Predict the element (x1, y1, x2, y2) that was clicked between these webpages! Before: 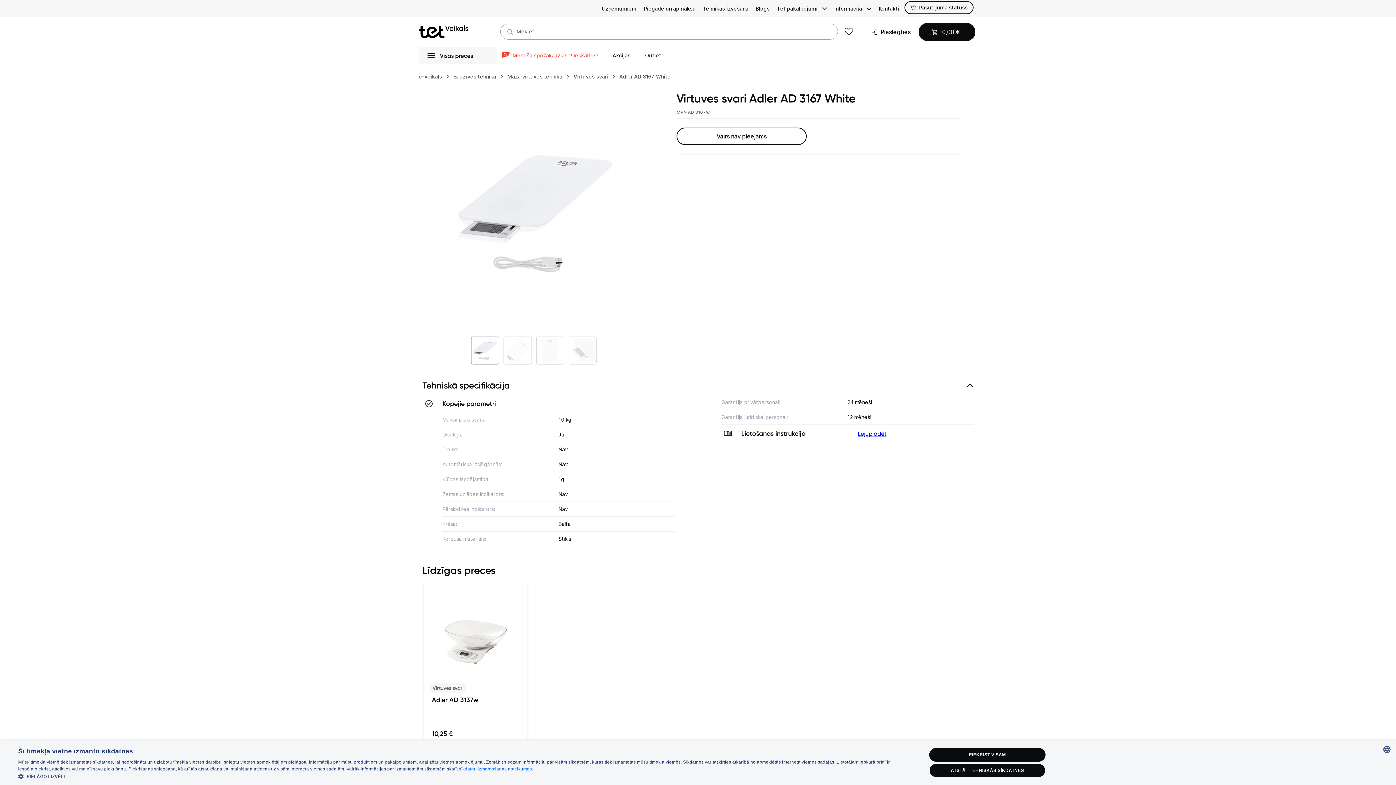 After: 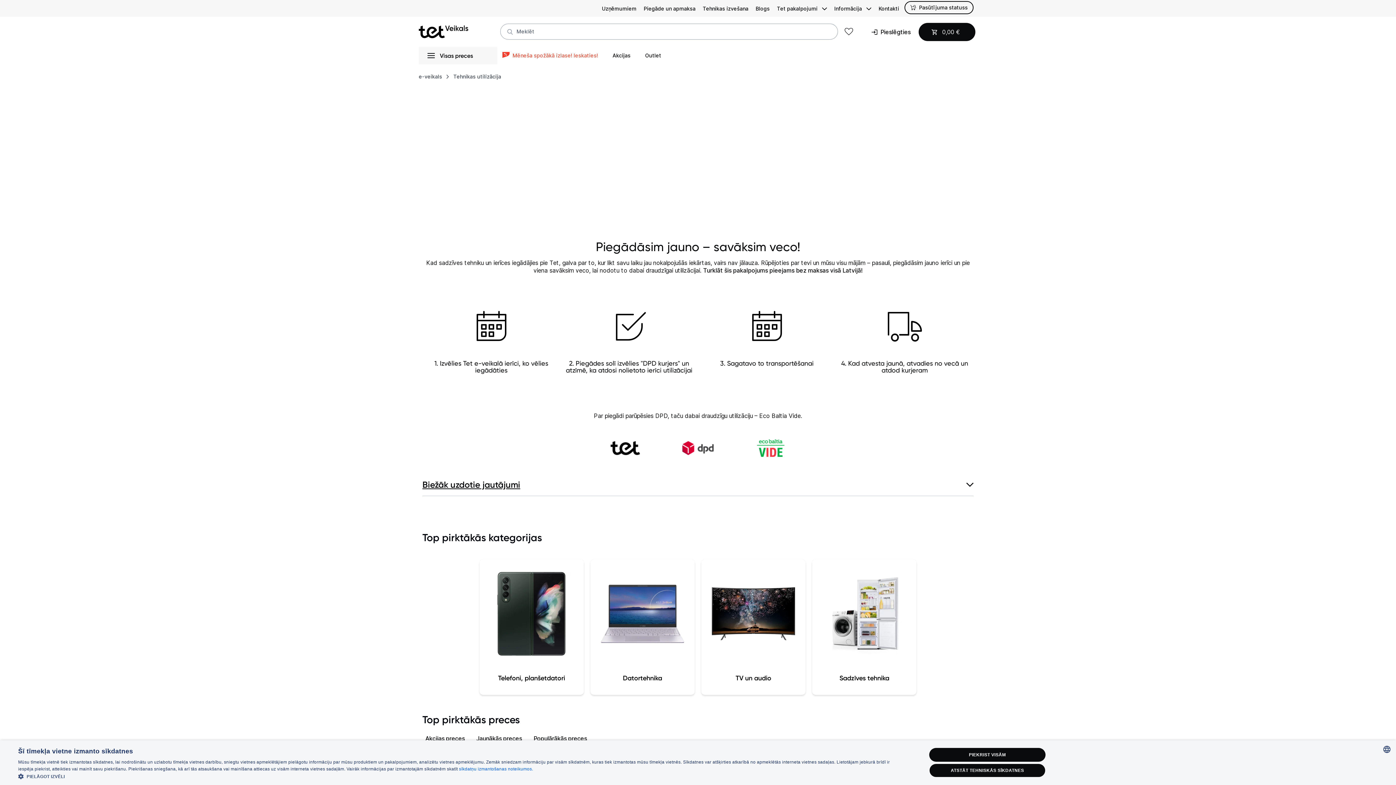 Action: label: Tehnikas izvešana bbox: (703, 5, 748, 12)